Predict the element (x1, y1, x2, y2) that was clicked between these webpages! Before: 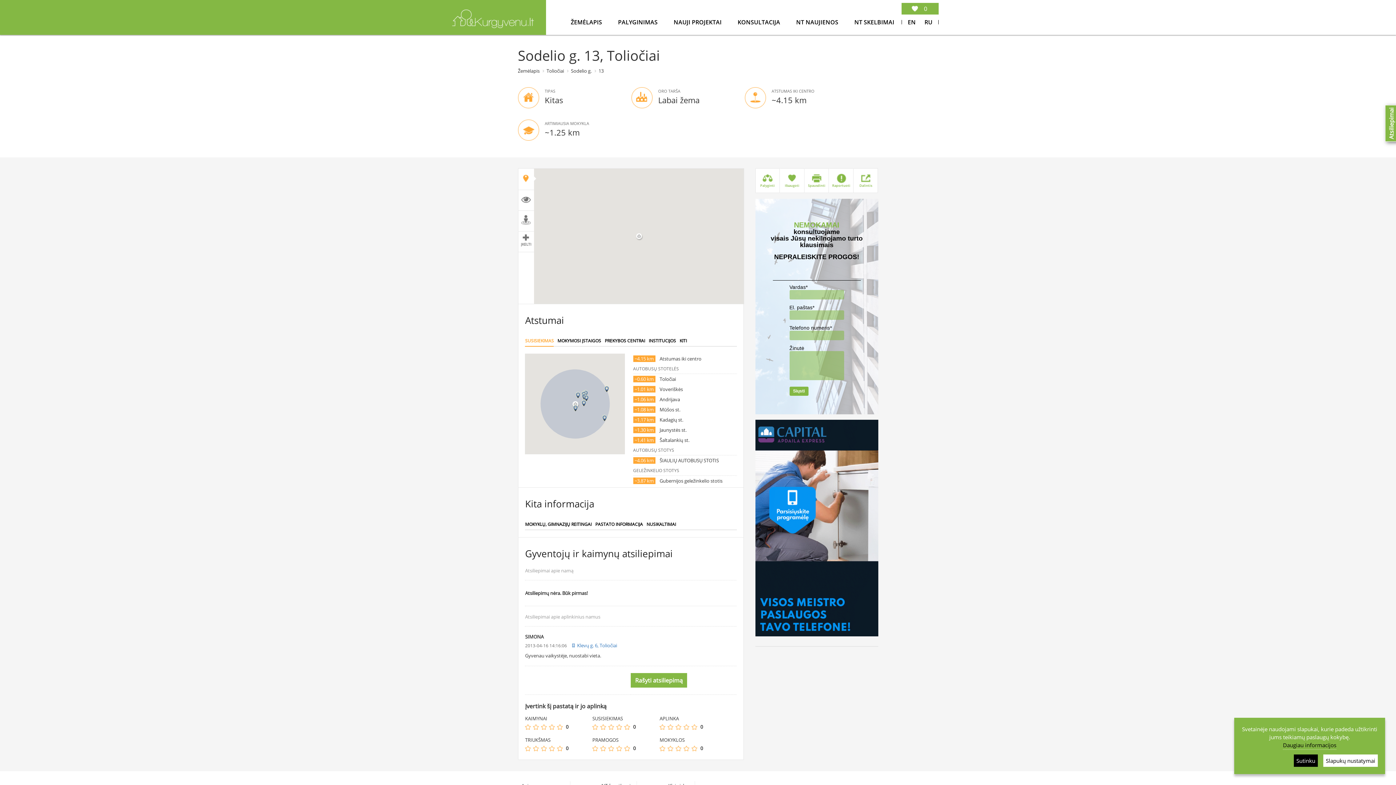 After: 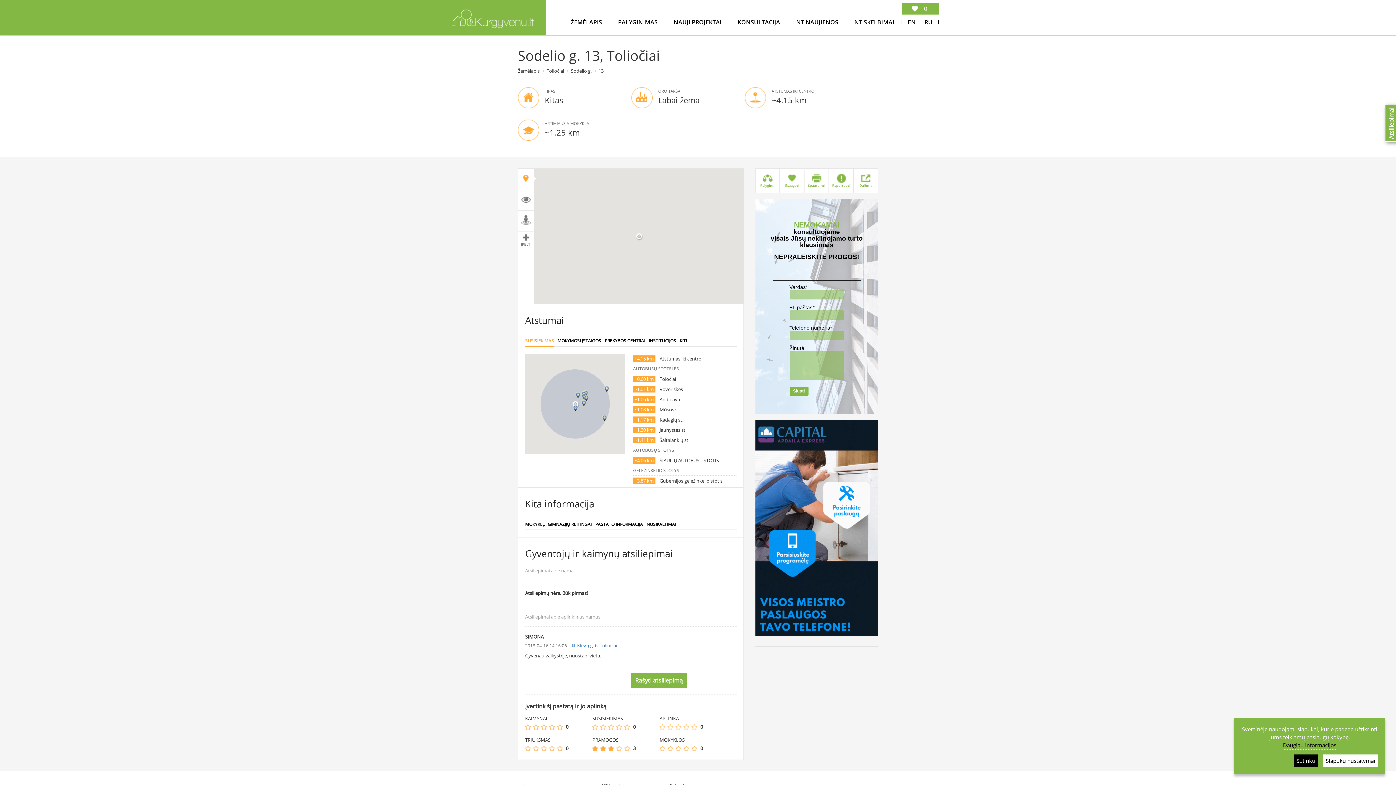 Action: bbox: (607, 746, 615, 751)